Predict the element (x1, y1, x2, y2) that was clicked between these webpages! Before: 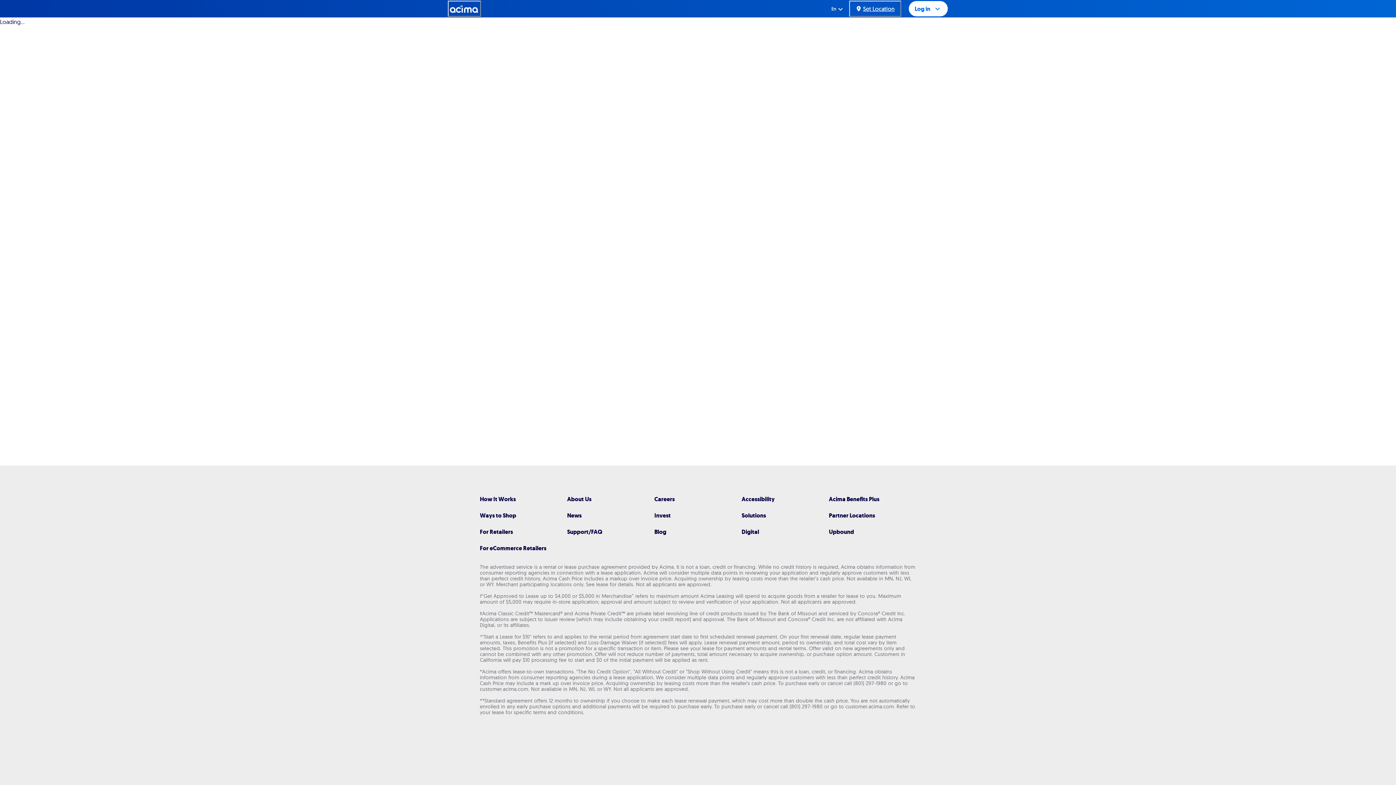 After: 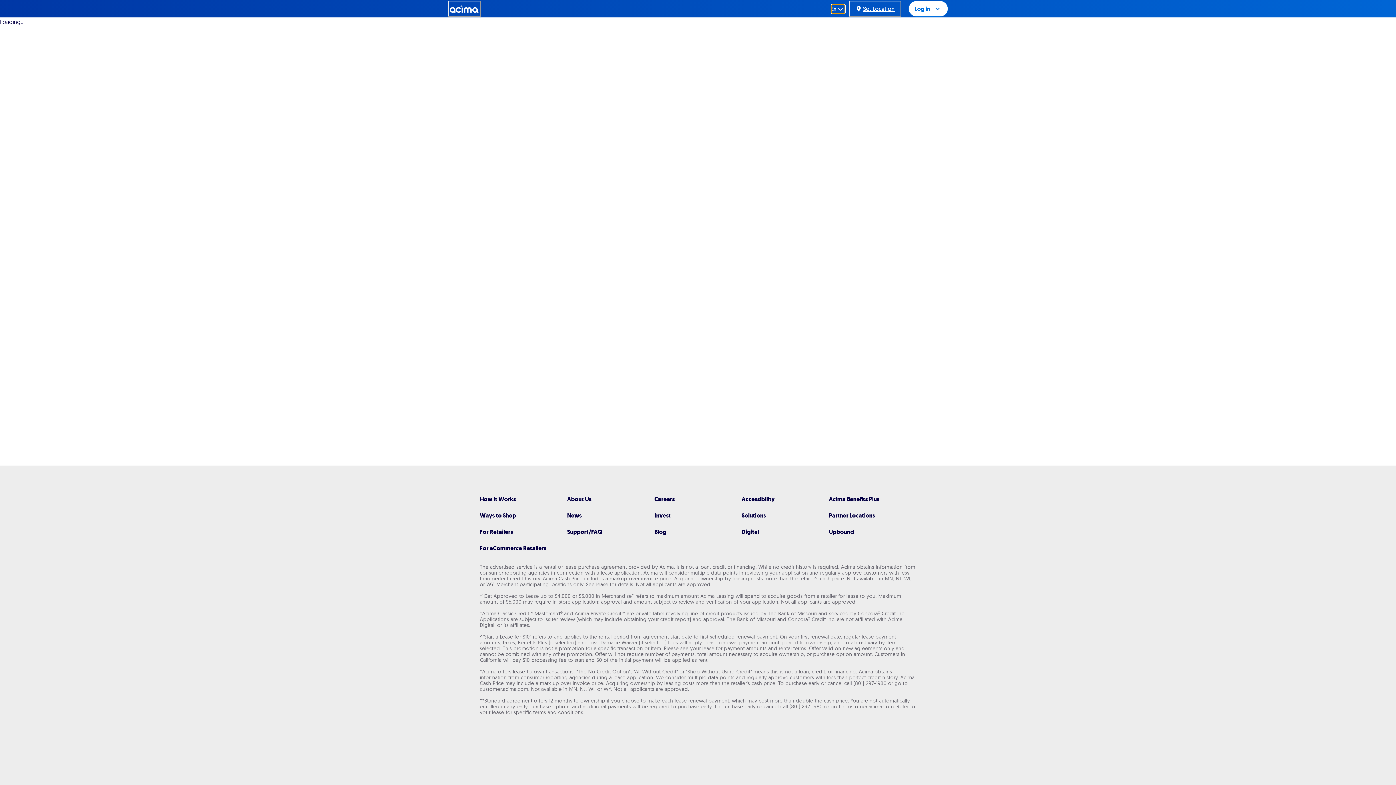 Action: label: En bbox: (831, 4, 845, 13)